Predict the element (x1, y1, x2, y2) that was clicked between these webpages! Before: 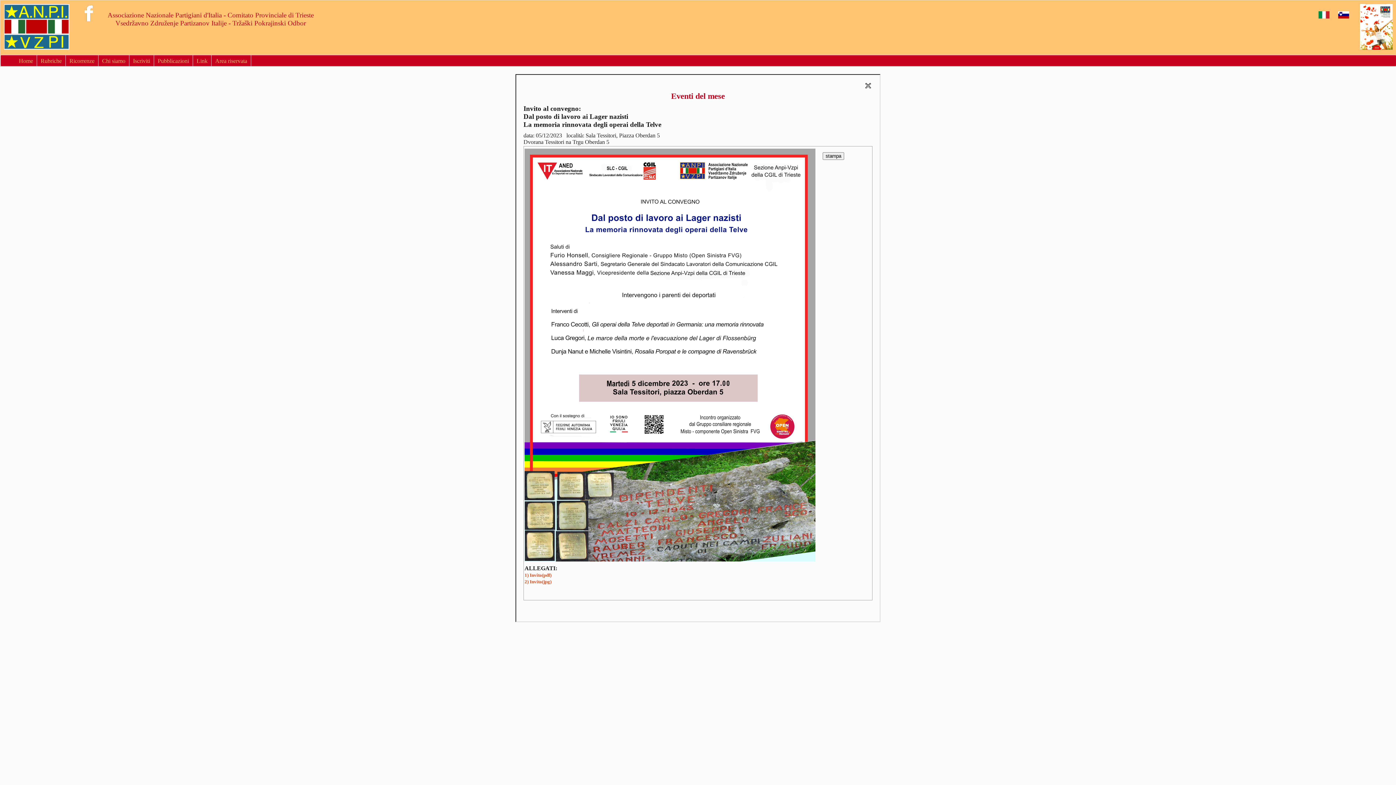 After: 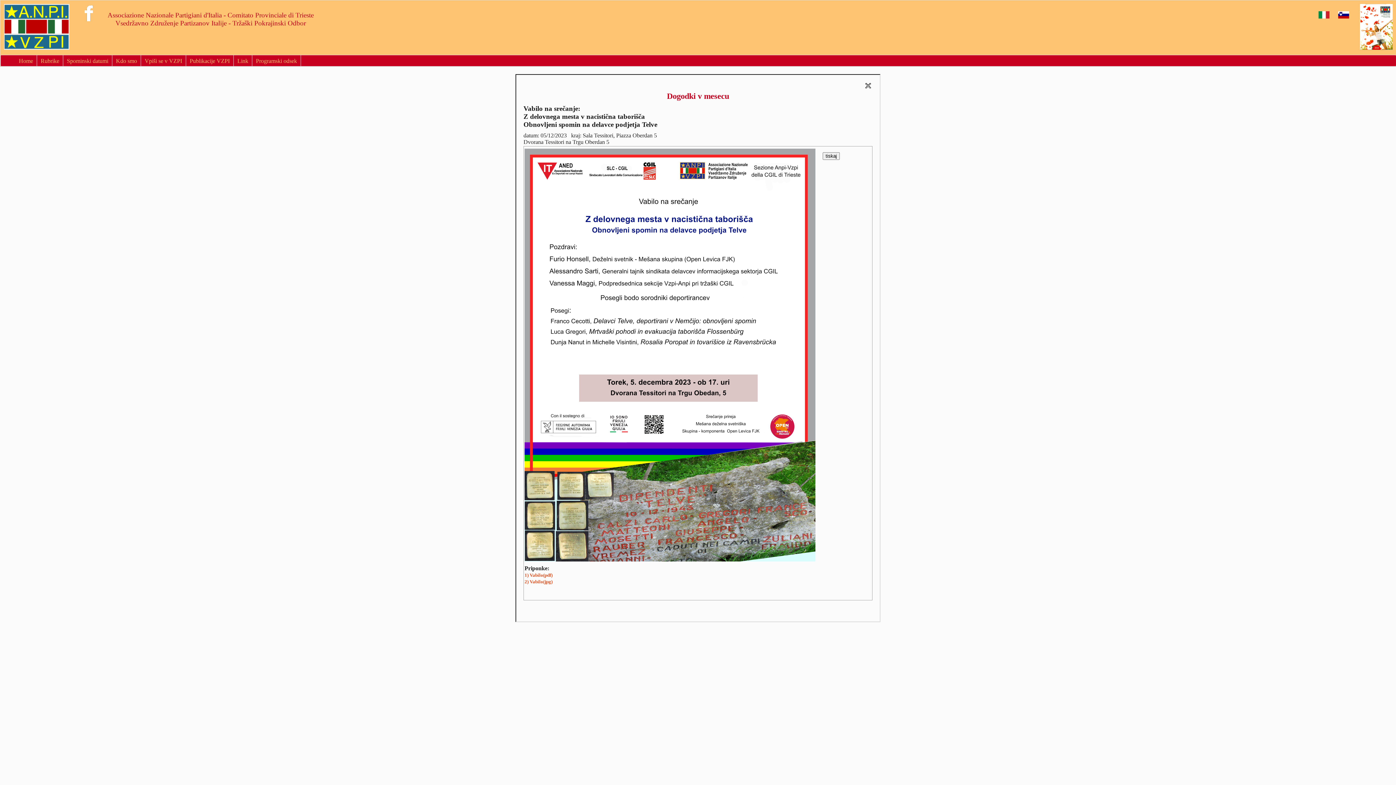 Action: bbox: (1338, 13, 1356, 19)